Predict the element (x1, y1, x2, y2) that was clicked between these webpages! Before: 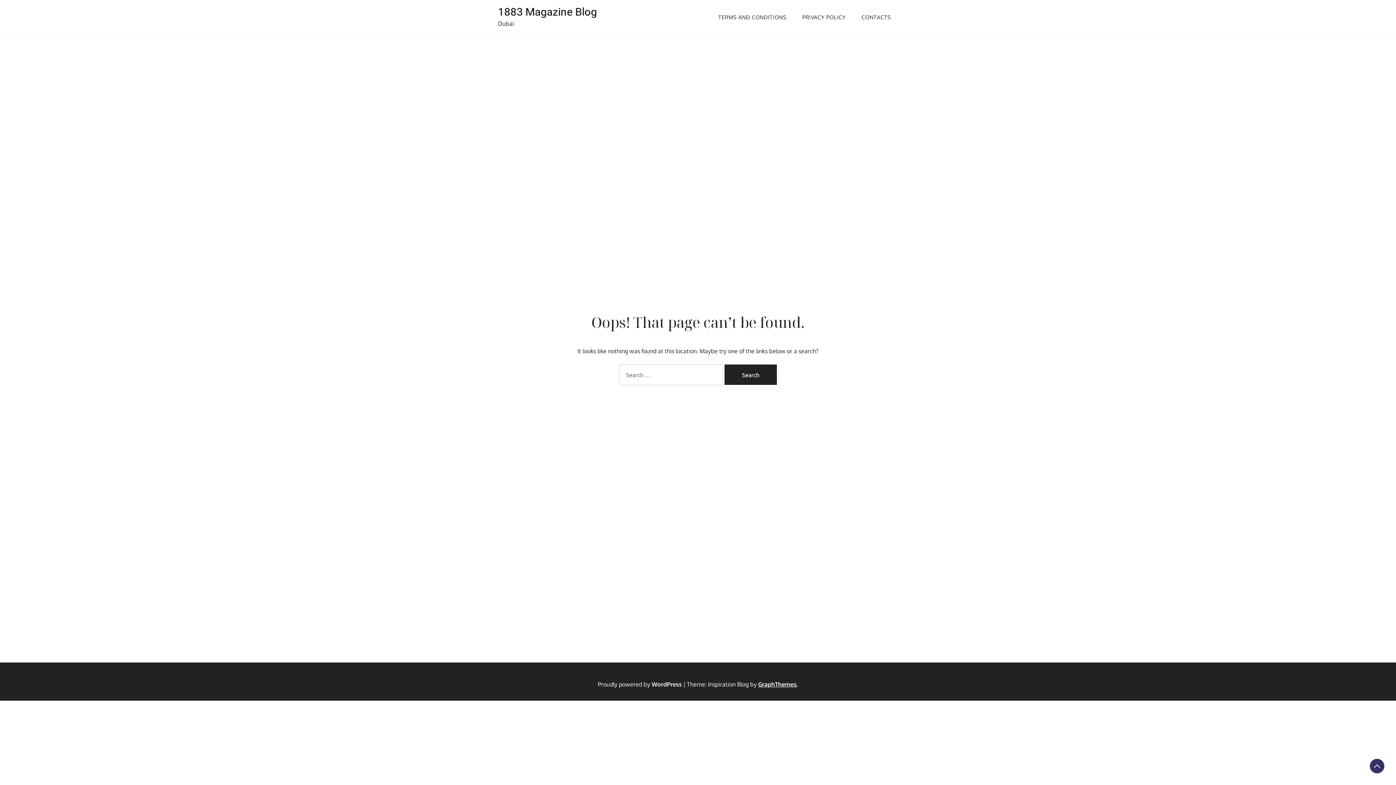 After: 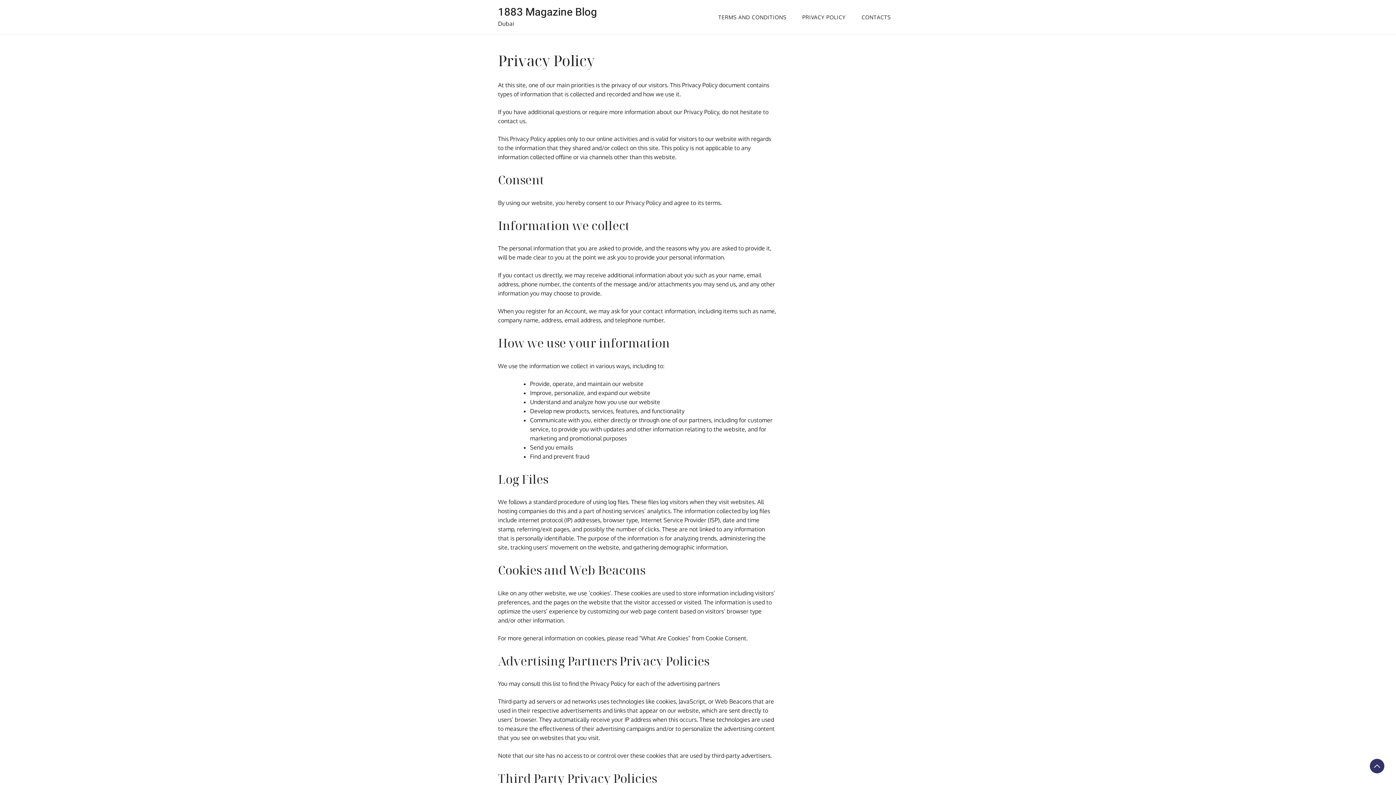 Action: label: PRIVACY POLICY bbox: (795, 10, 853, 24)